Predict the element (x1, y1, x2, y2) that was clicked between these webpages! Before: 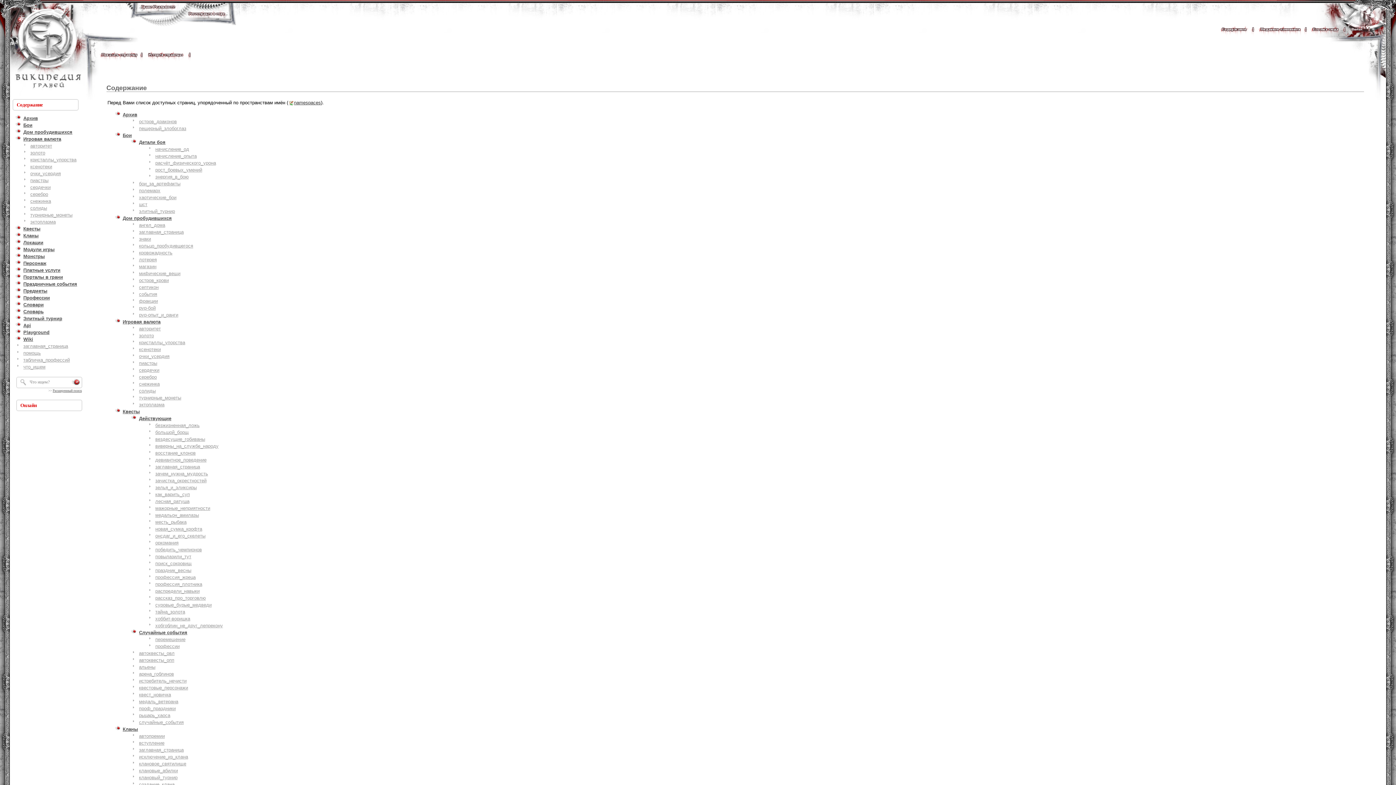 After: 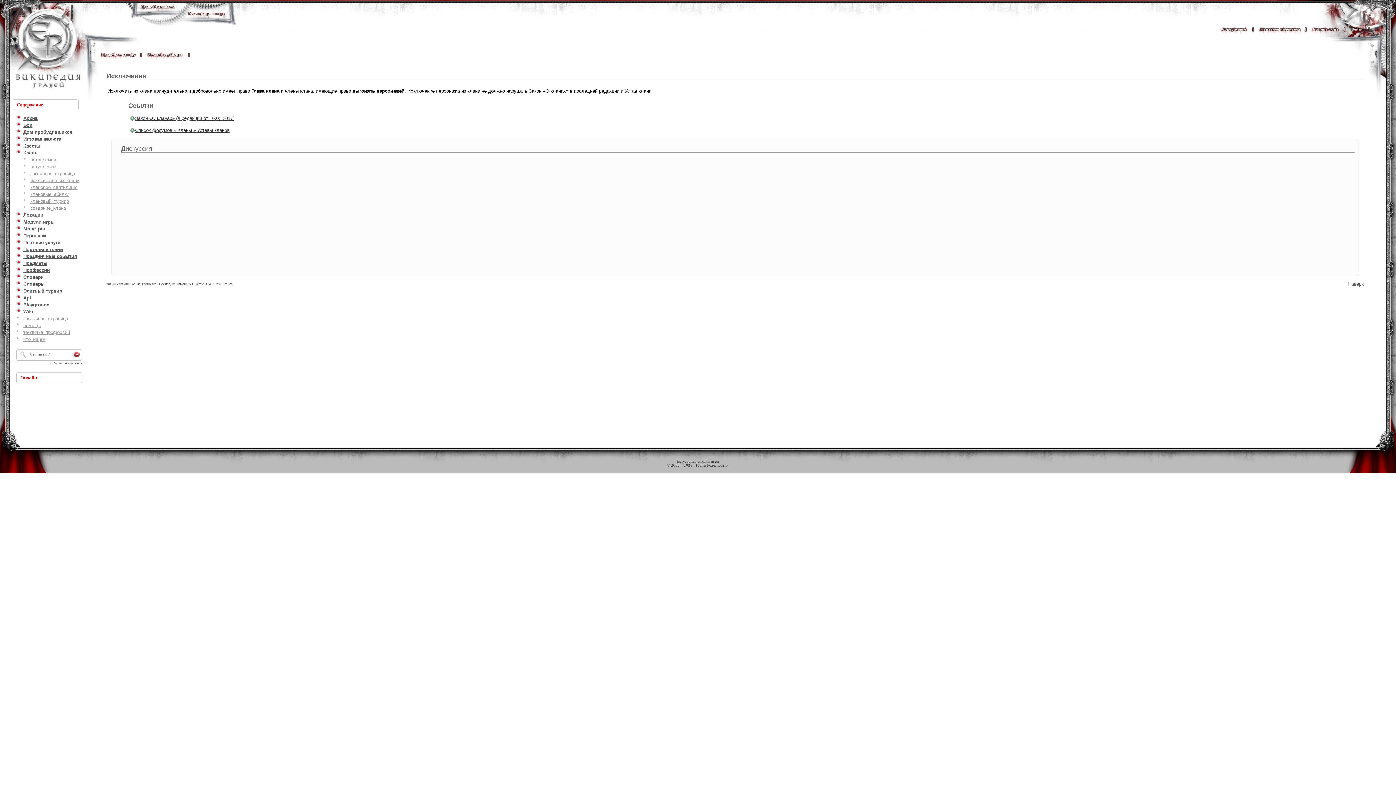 Action: label: исключение_из_клана bbox: (139, 754, 188, 760)